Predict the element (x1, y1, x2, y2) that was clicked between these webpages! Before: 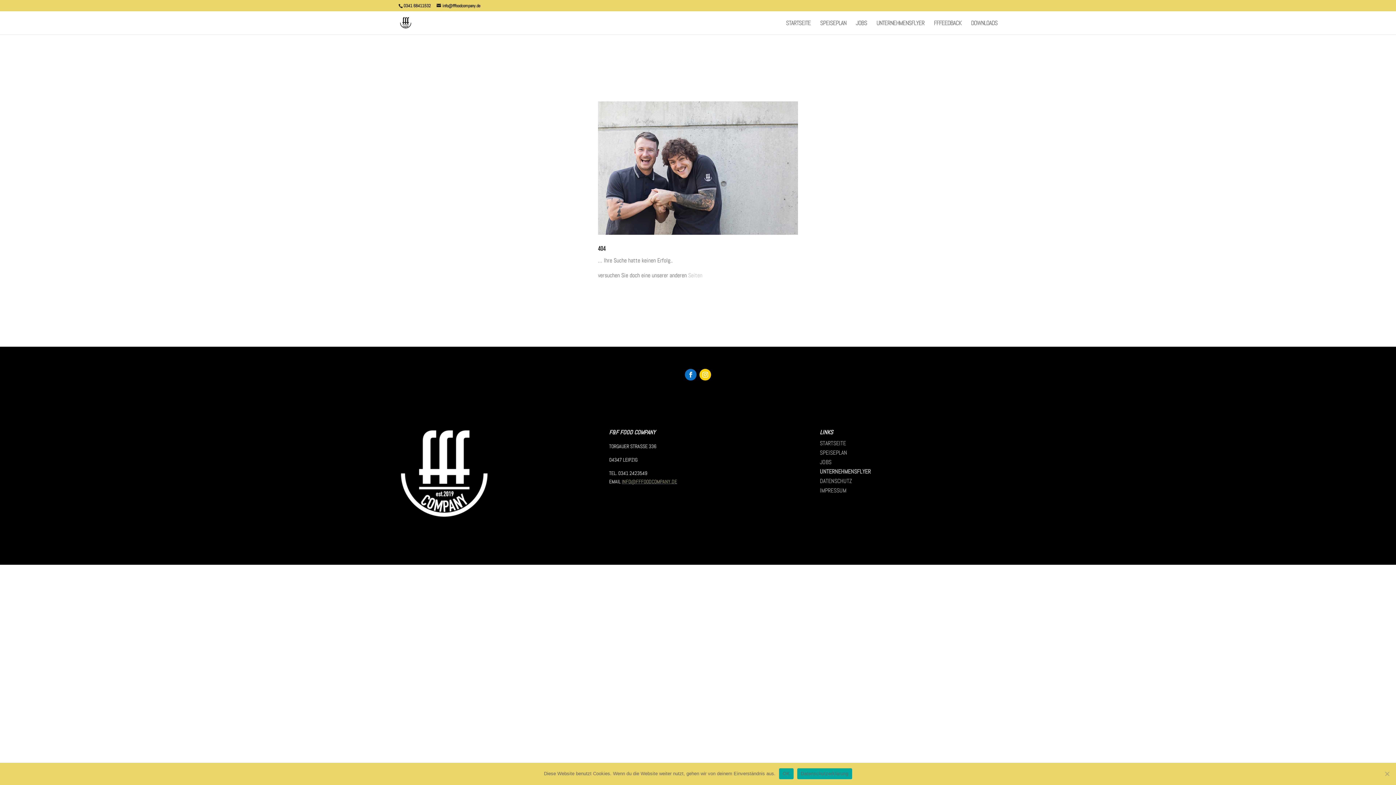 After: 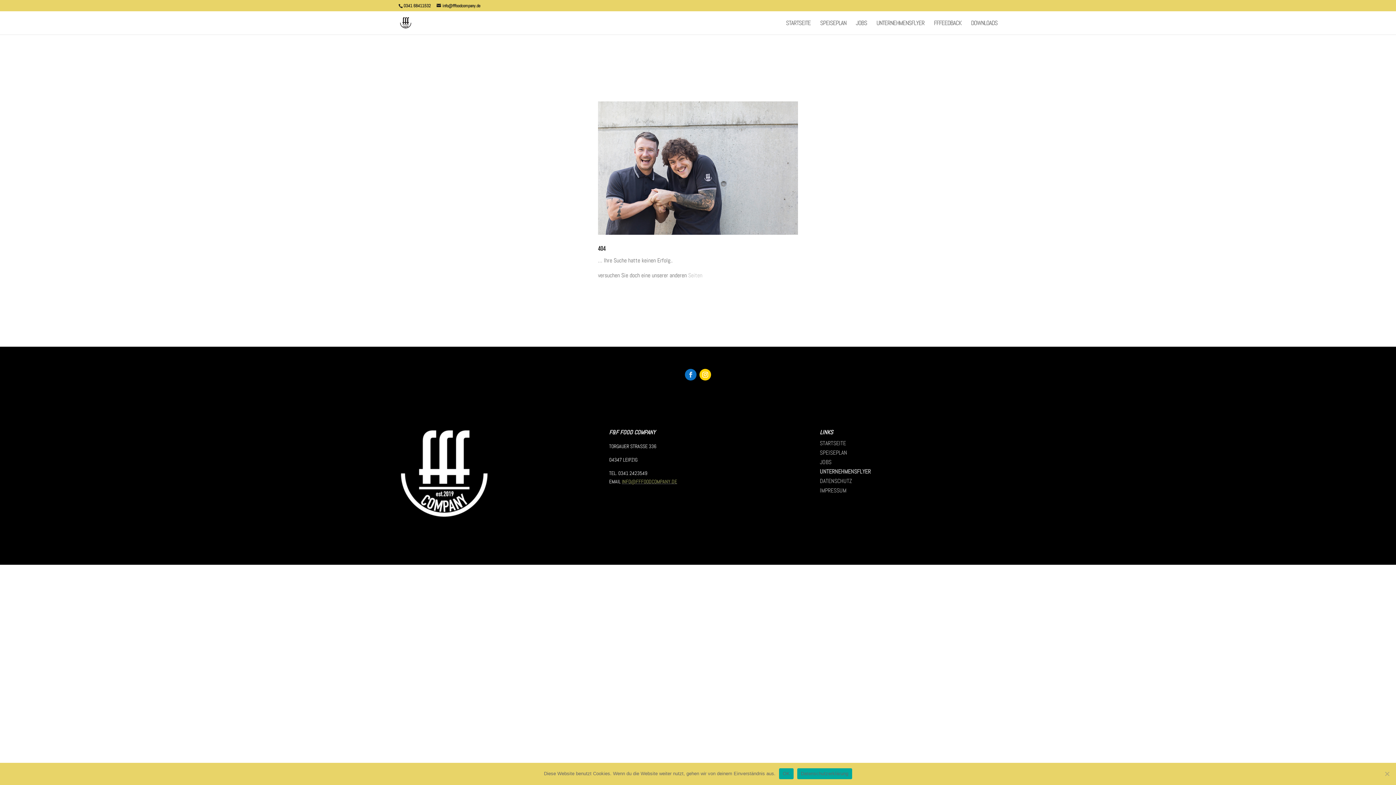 Action: bbox: (685, 369, 696, 380)